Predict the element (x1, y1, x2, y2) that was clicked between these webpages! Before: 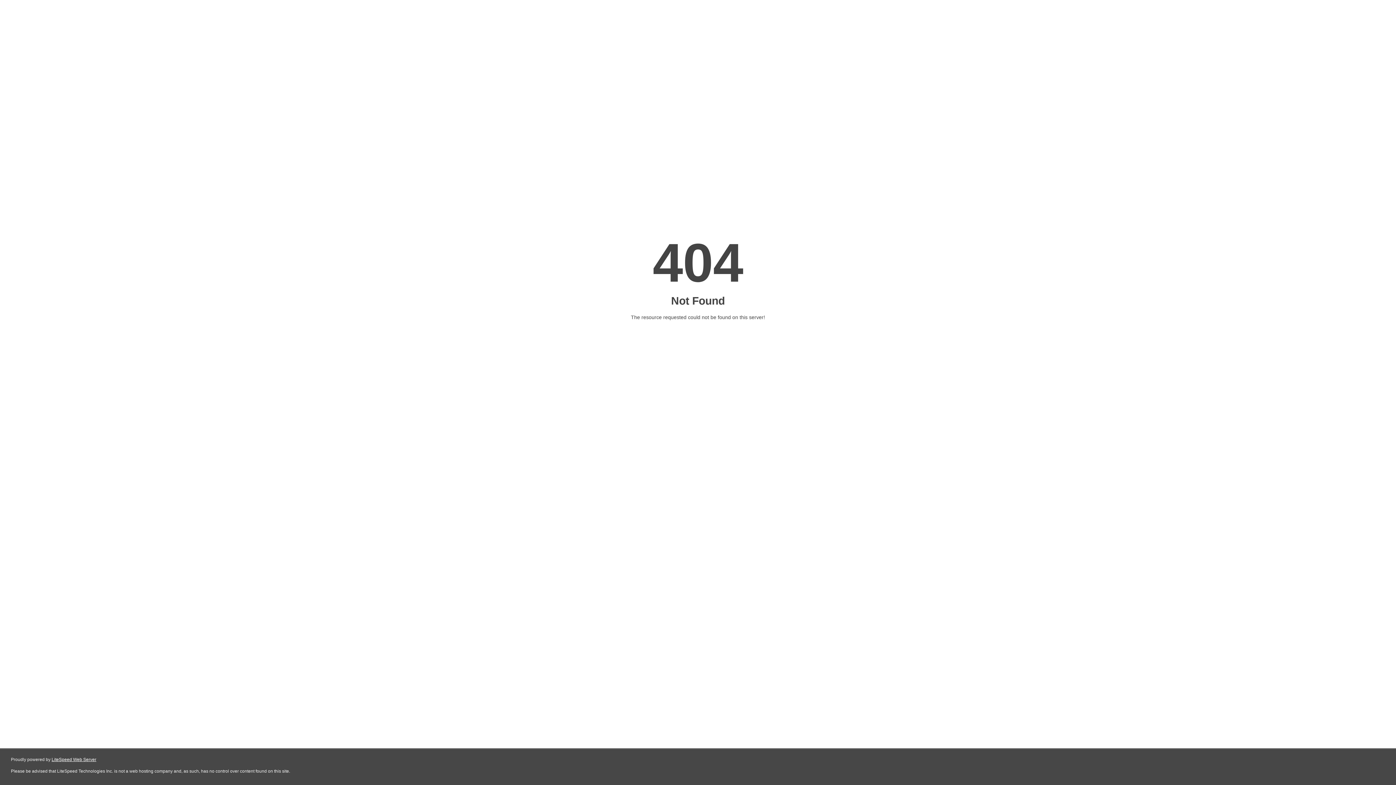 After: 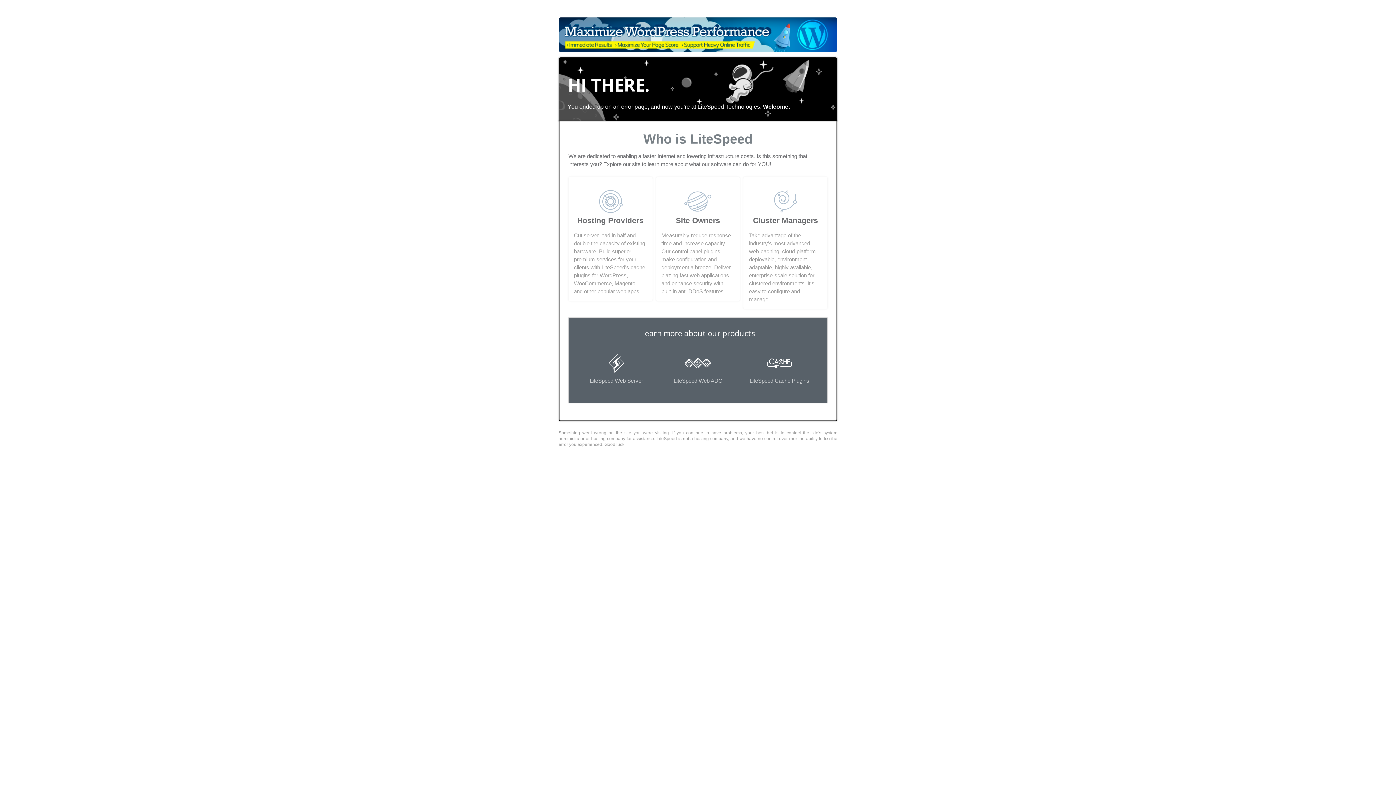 Action: bbox: (51, 757, 96, 762) label: LiteSpeed Web Server